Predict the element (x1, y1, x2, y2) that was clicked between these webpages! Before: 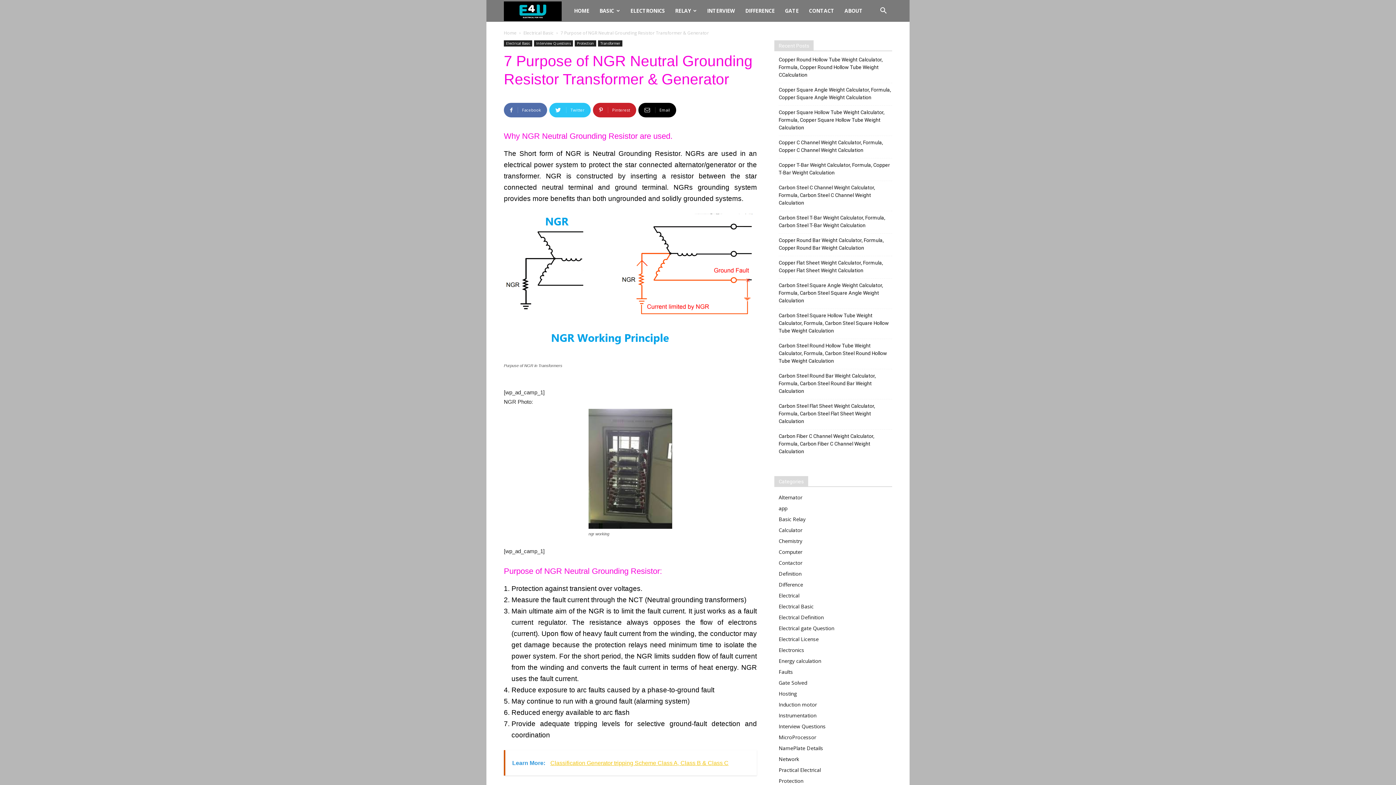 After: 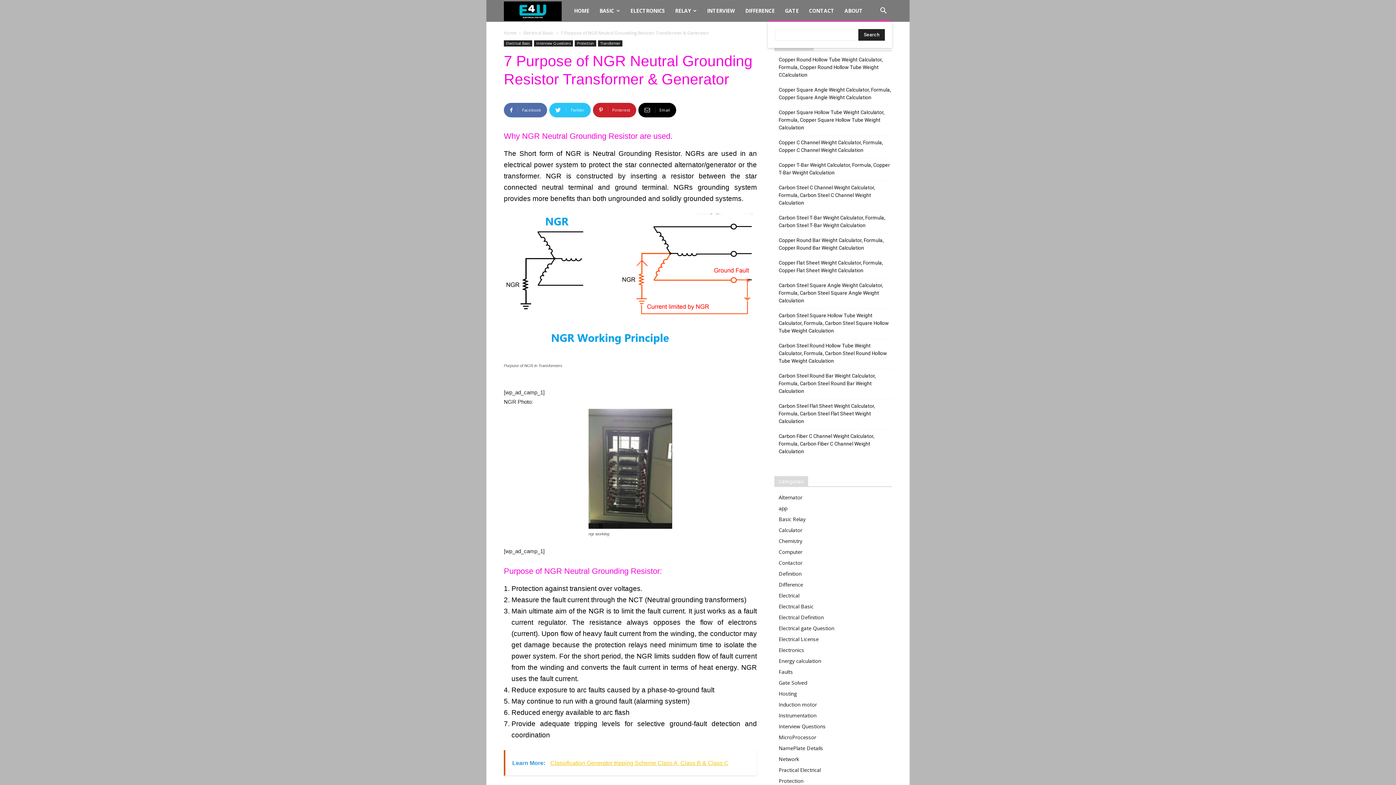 Action: bbox: (874, 8, 892, 14)